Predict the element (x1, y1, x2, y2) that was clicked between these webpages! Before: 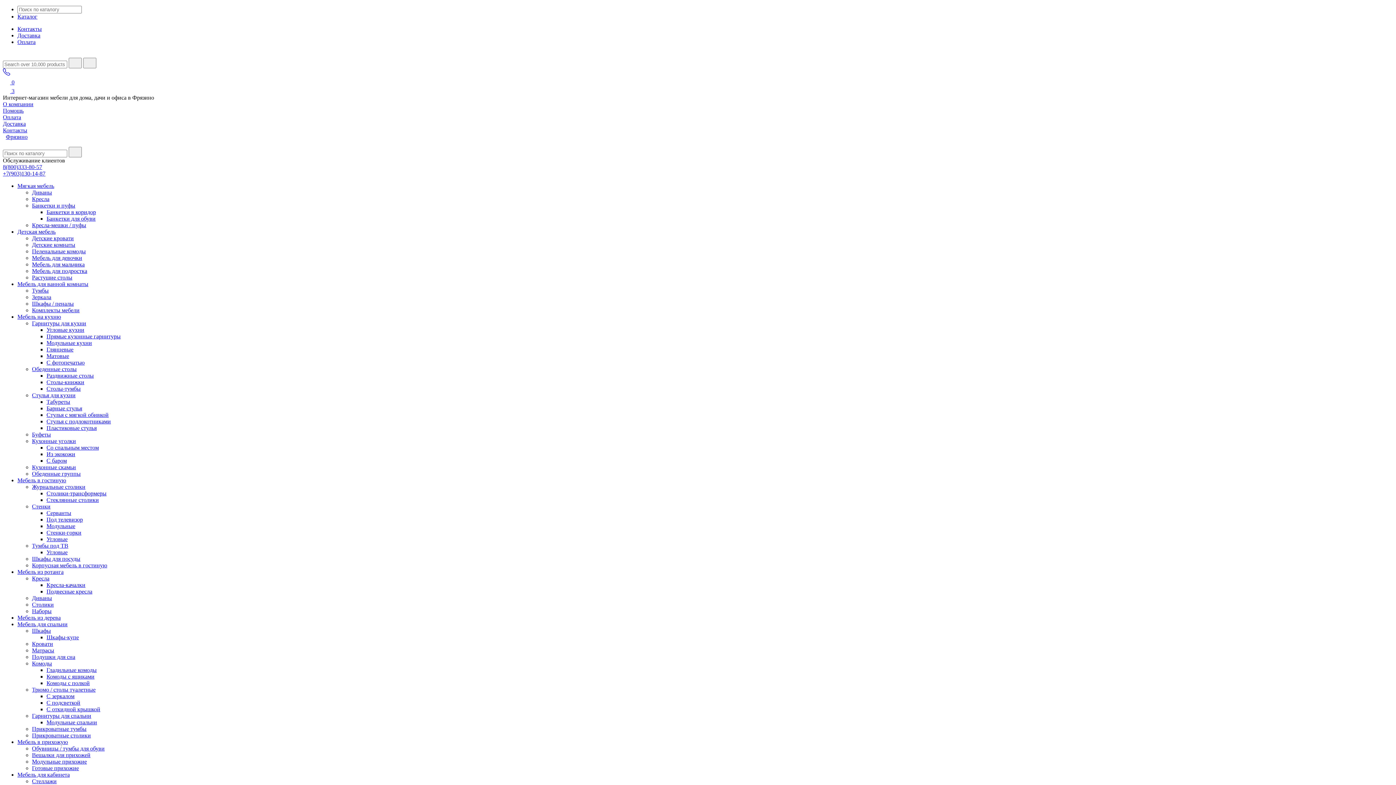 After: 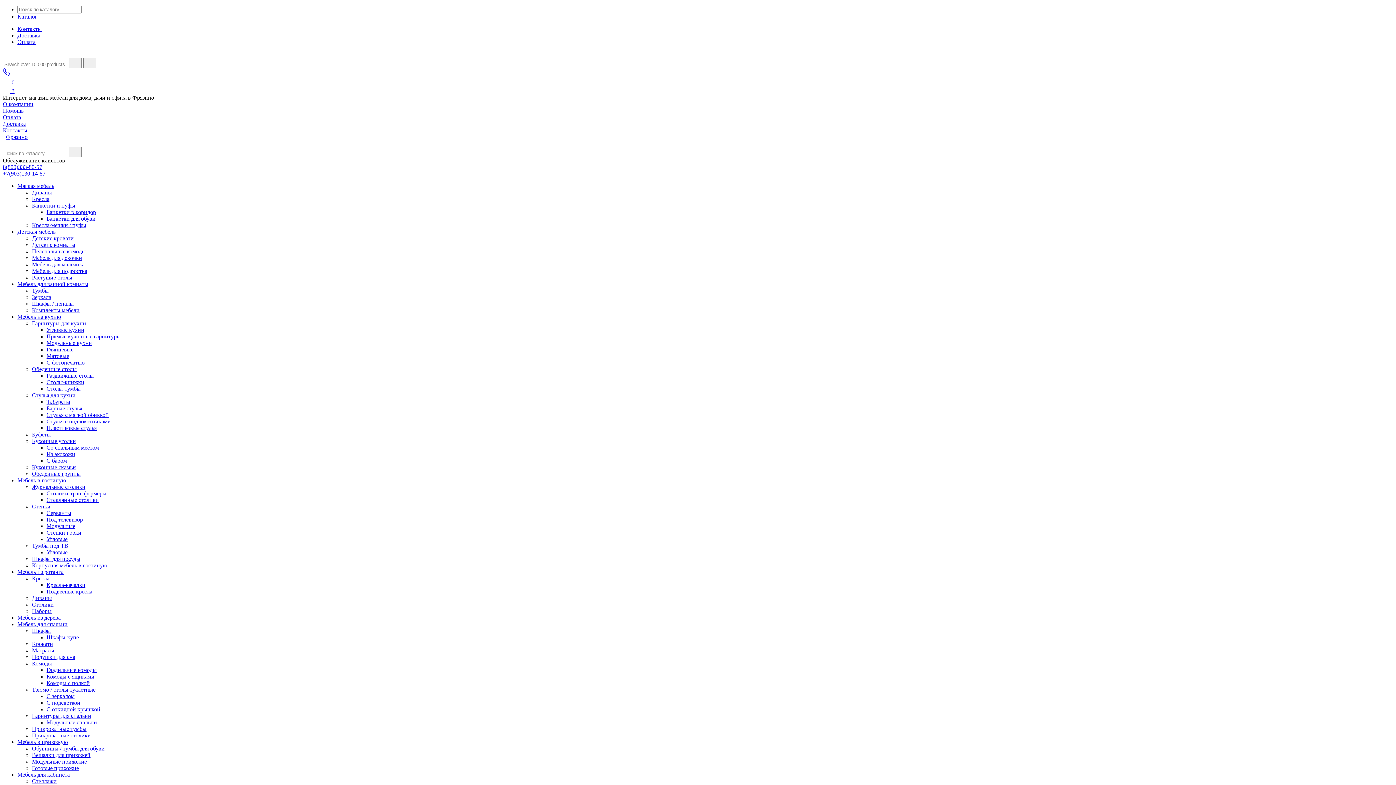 Action: label: Оплата bbox: (2, 114, 21, 120)